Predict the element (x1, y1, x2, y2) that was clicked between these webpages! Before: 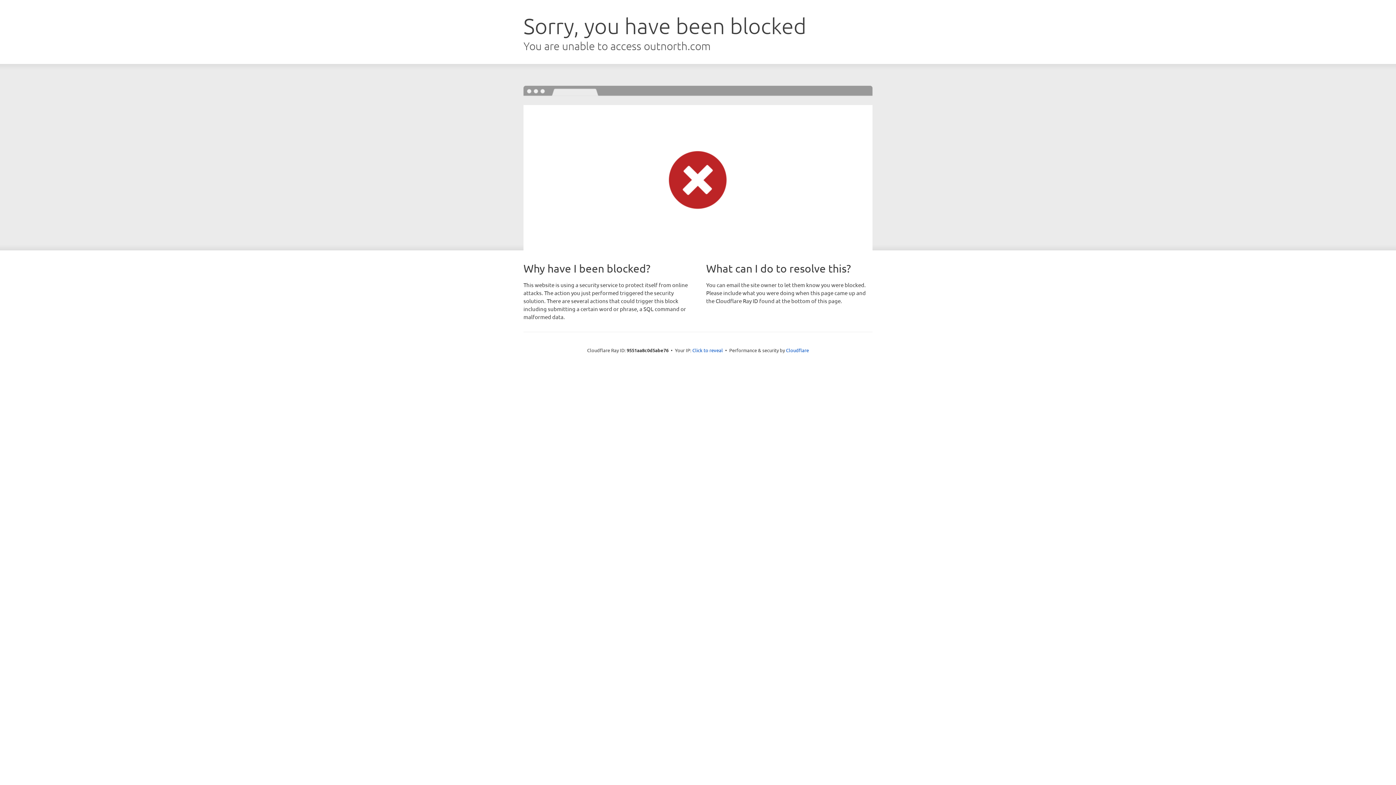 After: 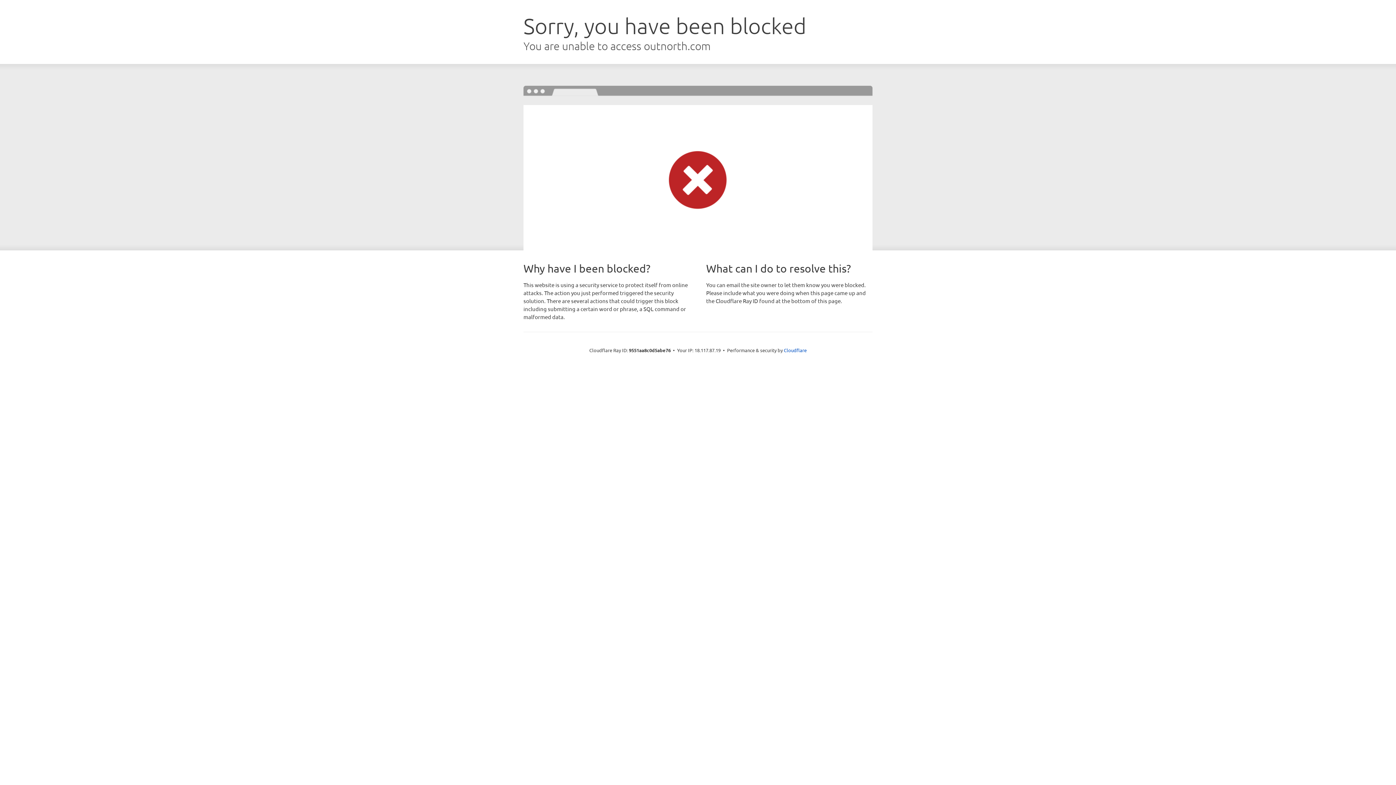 Action: bbox: (692, 346, 723, 353) label: Click to reveal